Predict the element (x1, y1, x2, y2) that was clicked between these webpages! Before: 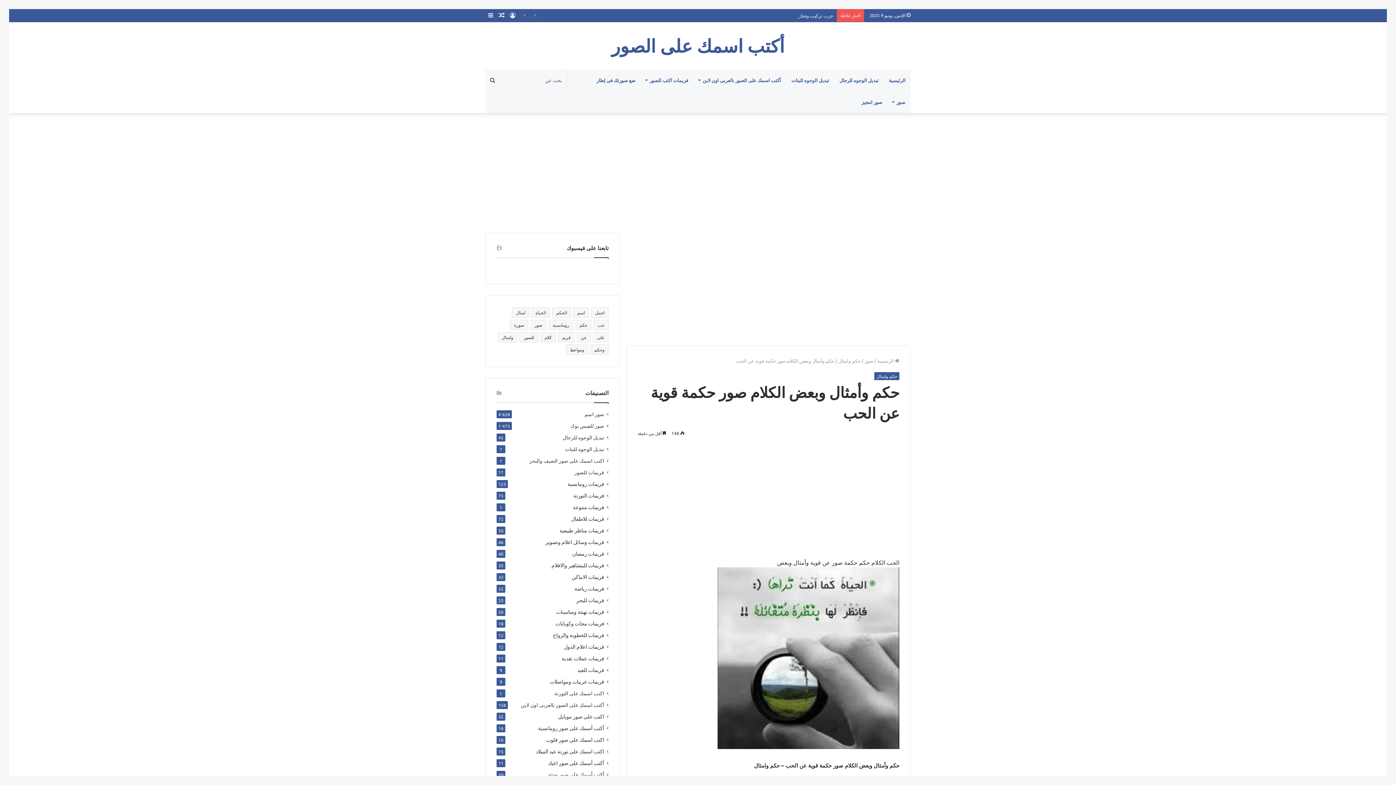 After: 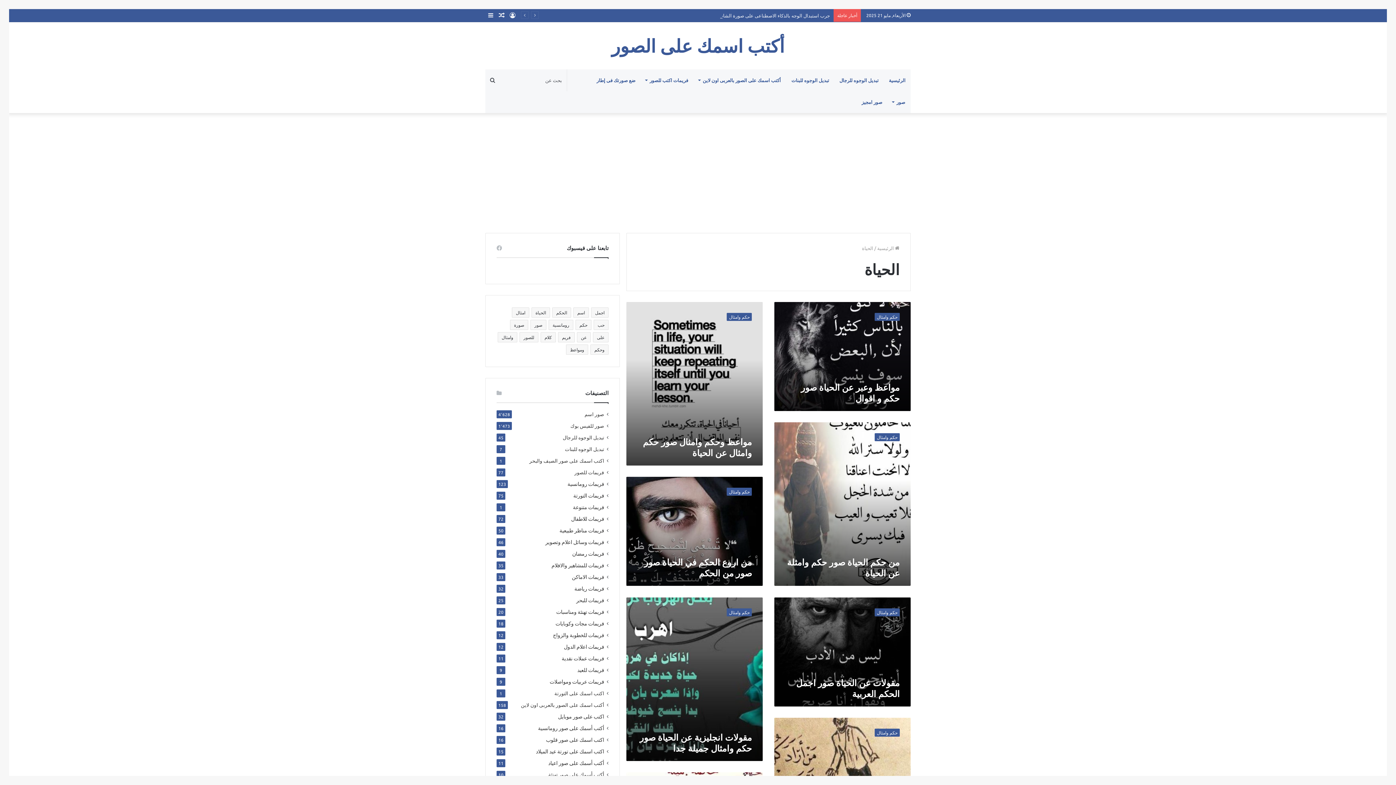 Action: label: الحياة (484 عنصر) bbox: (531, 307, 550, 317)